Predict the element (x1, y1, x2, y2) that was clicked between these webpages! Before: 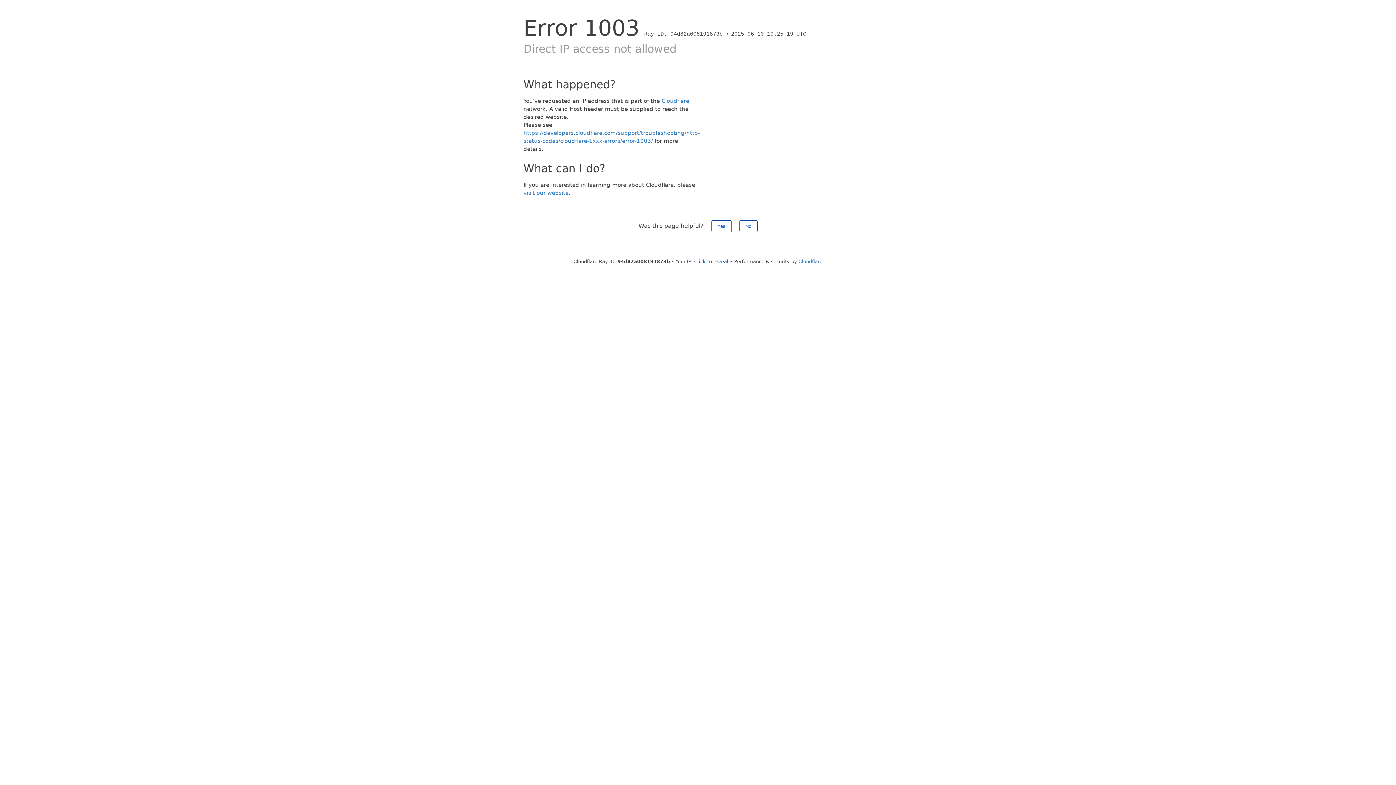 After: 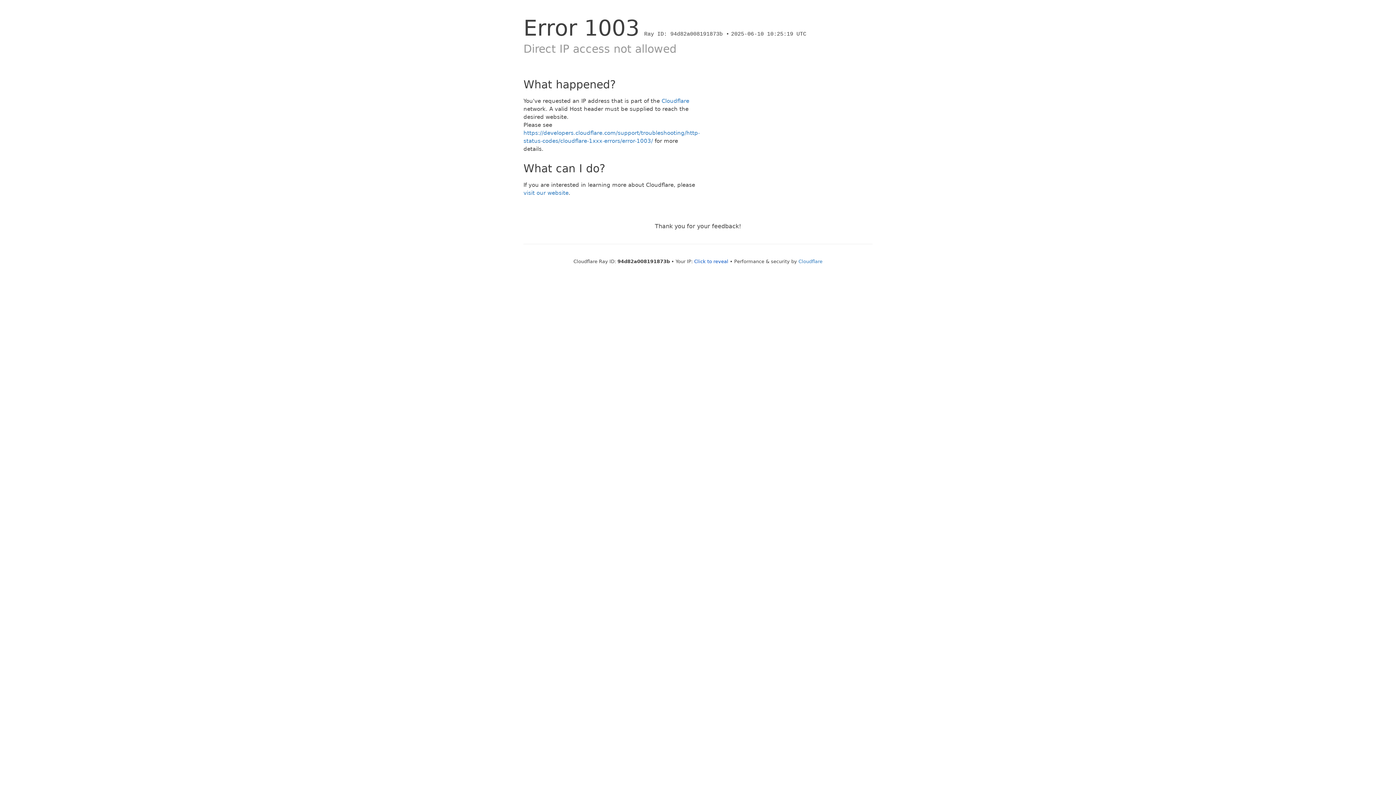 Action: label: No bbox: (739, 220, 757, 232)